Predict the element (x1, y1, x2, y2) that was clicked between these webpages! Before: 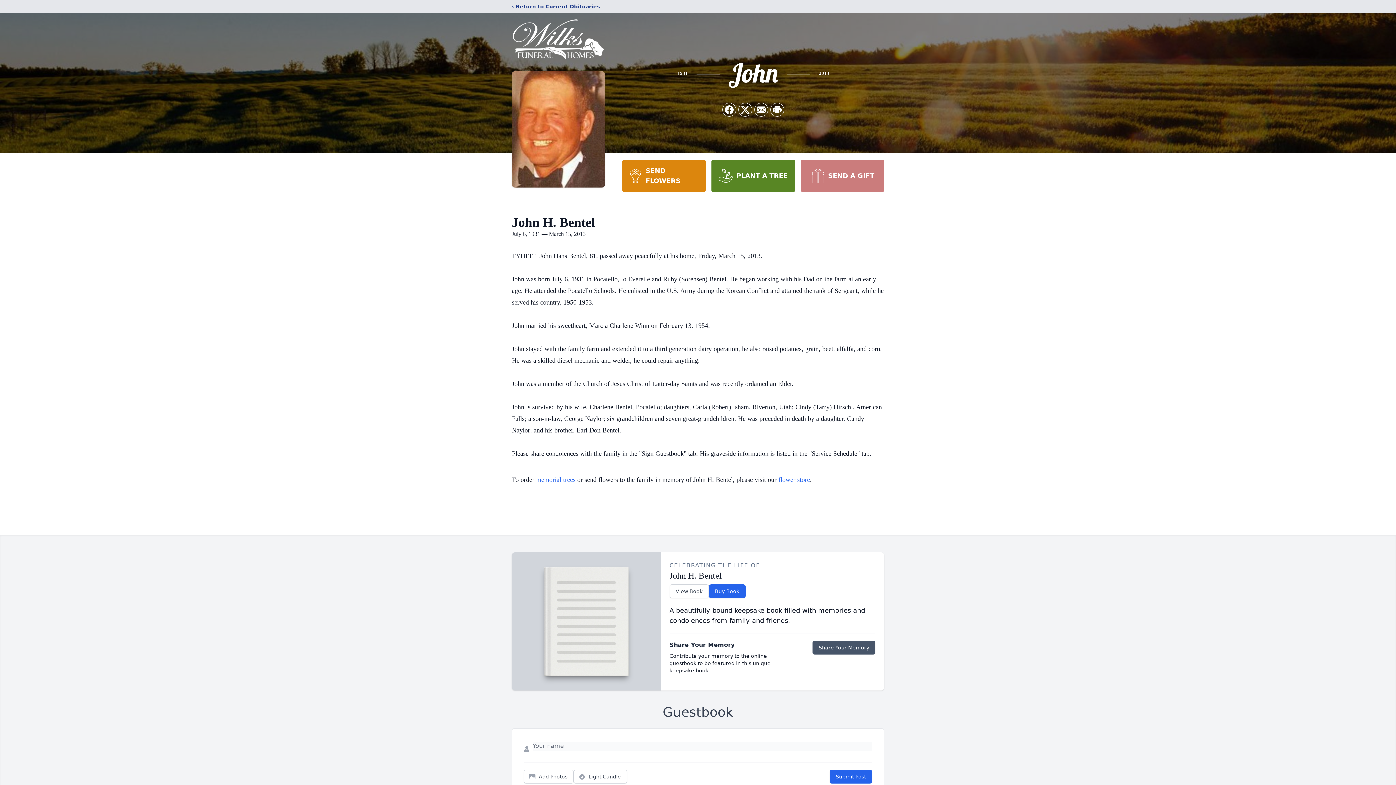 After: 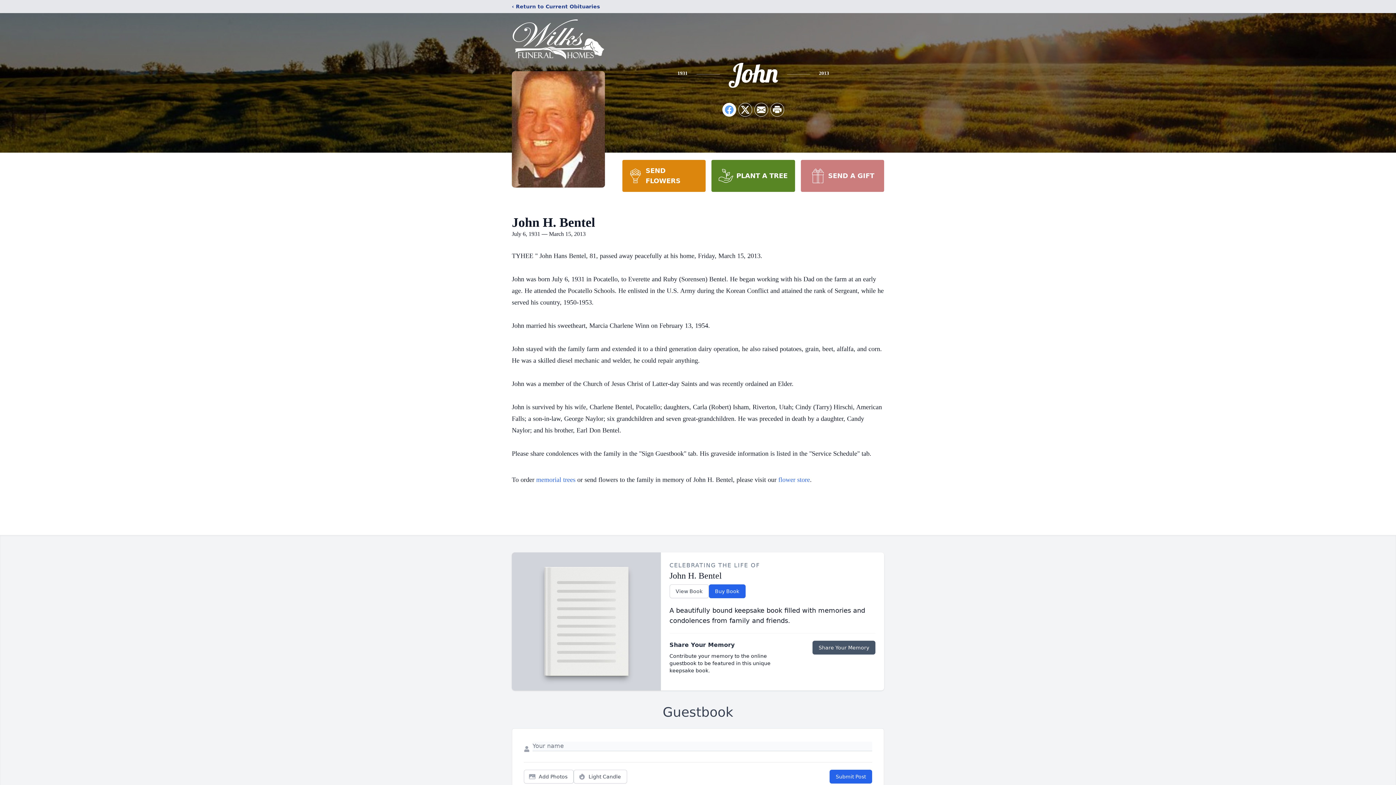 Action: label: Share on Facebook bbox: (722, 103, 736, 116)